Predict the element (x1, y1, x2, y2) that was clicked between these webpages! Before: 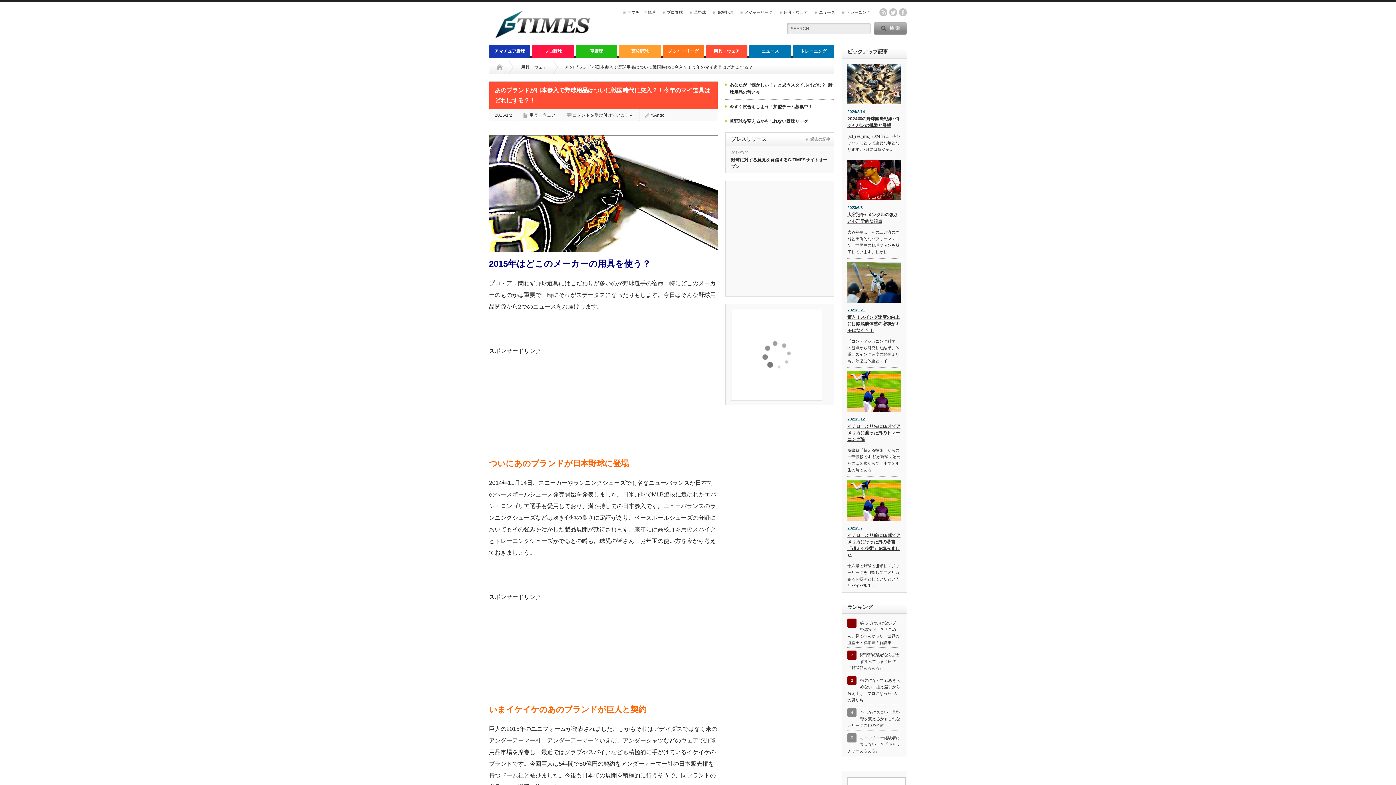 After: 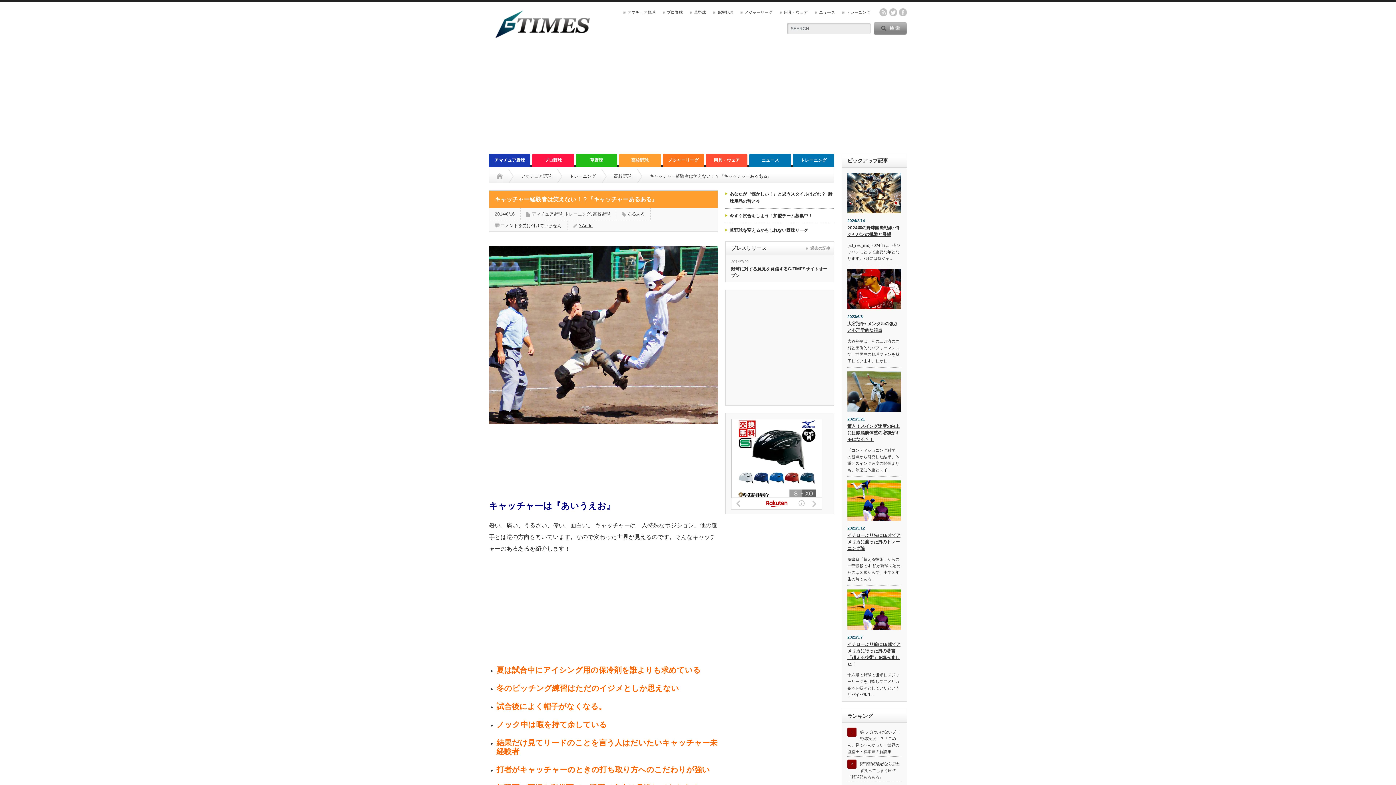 Action: bbox: (847, 736, 900, 753) label: キャッチャー経験者は笑えない！？『キャッチャーあるある』